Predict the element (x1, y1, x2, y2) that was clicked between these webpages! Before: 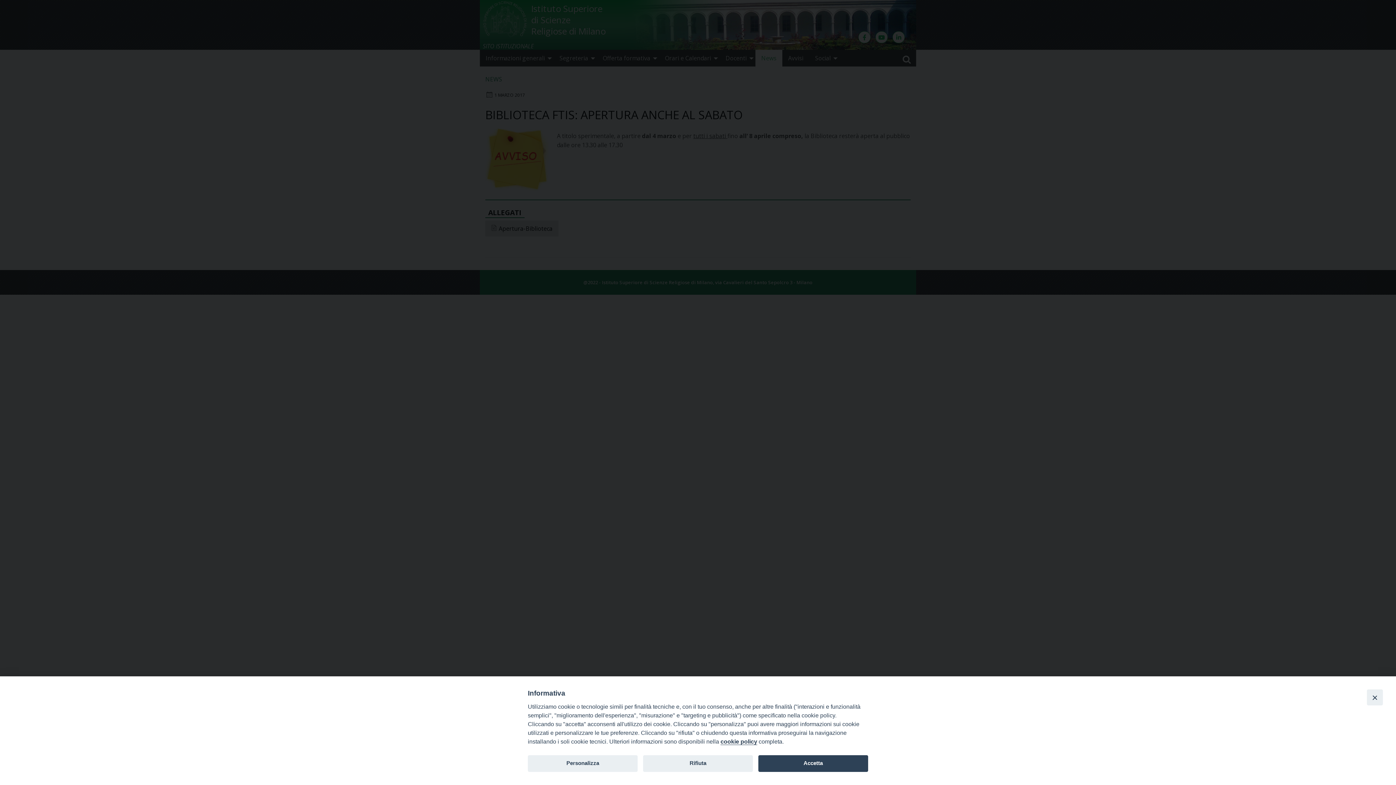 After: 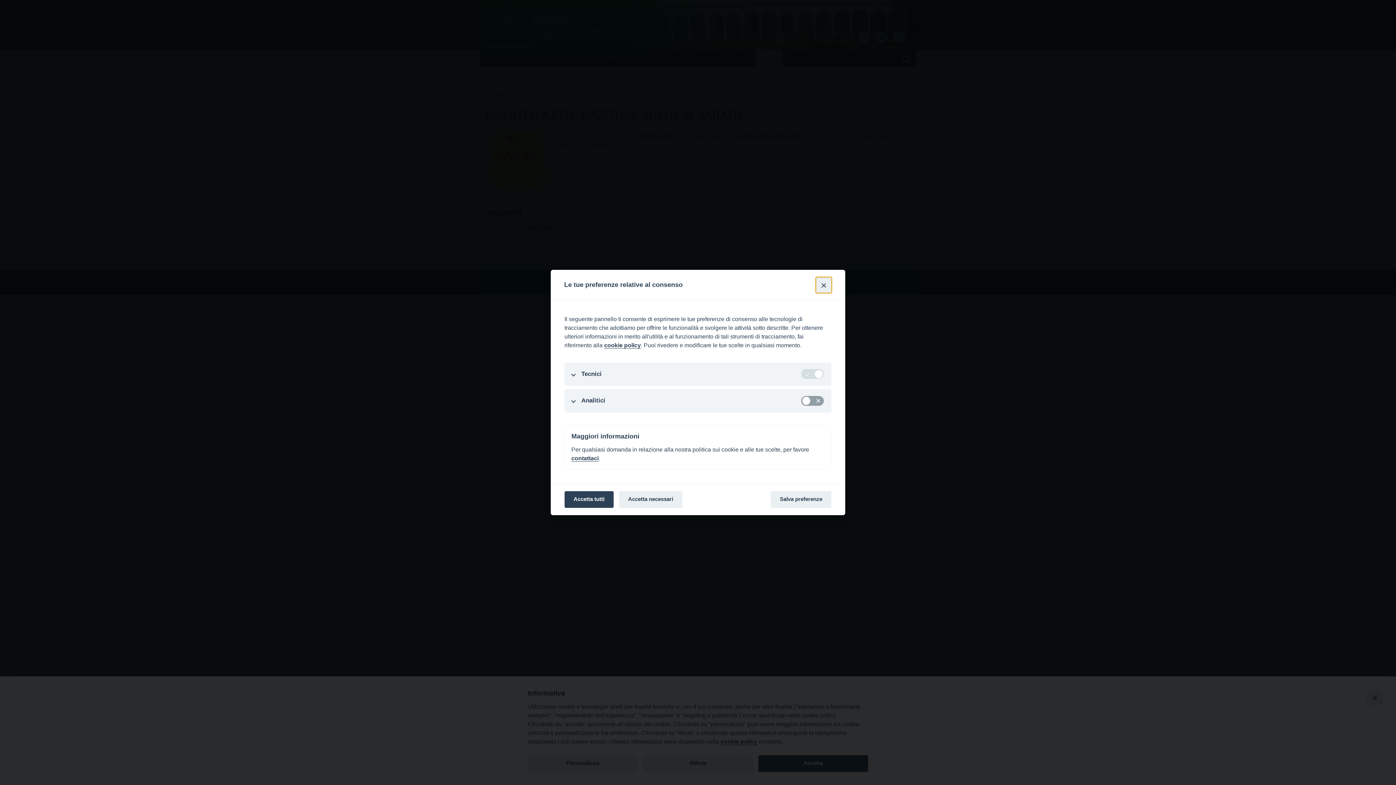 Action: label: Personalizza bbox: (528, 755, 637, 772)